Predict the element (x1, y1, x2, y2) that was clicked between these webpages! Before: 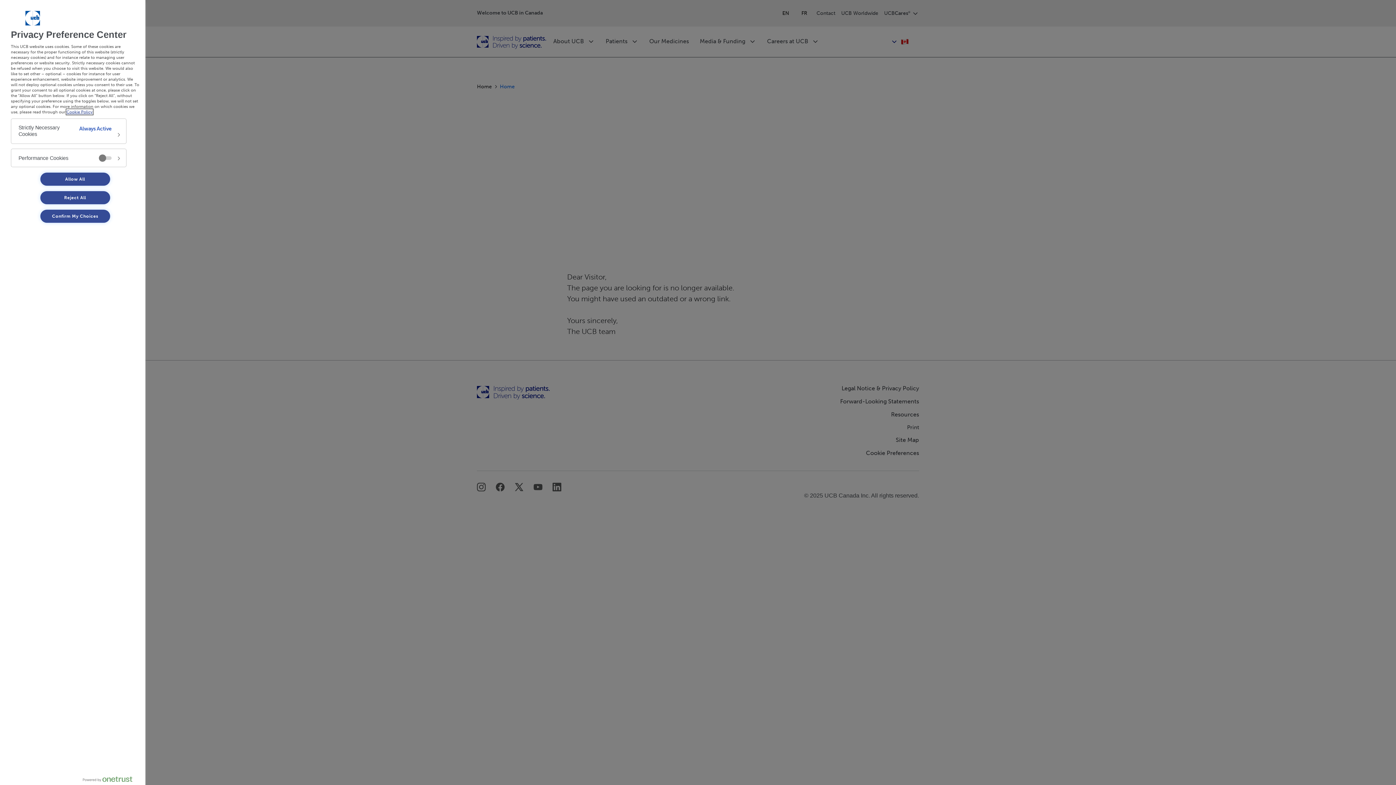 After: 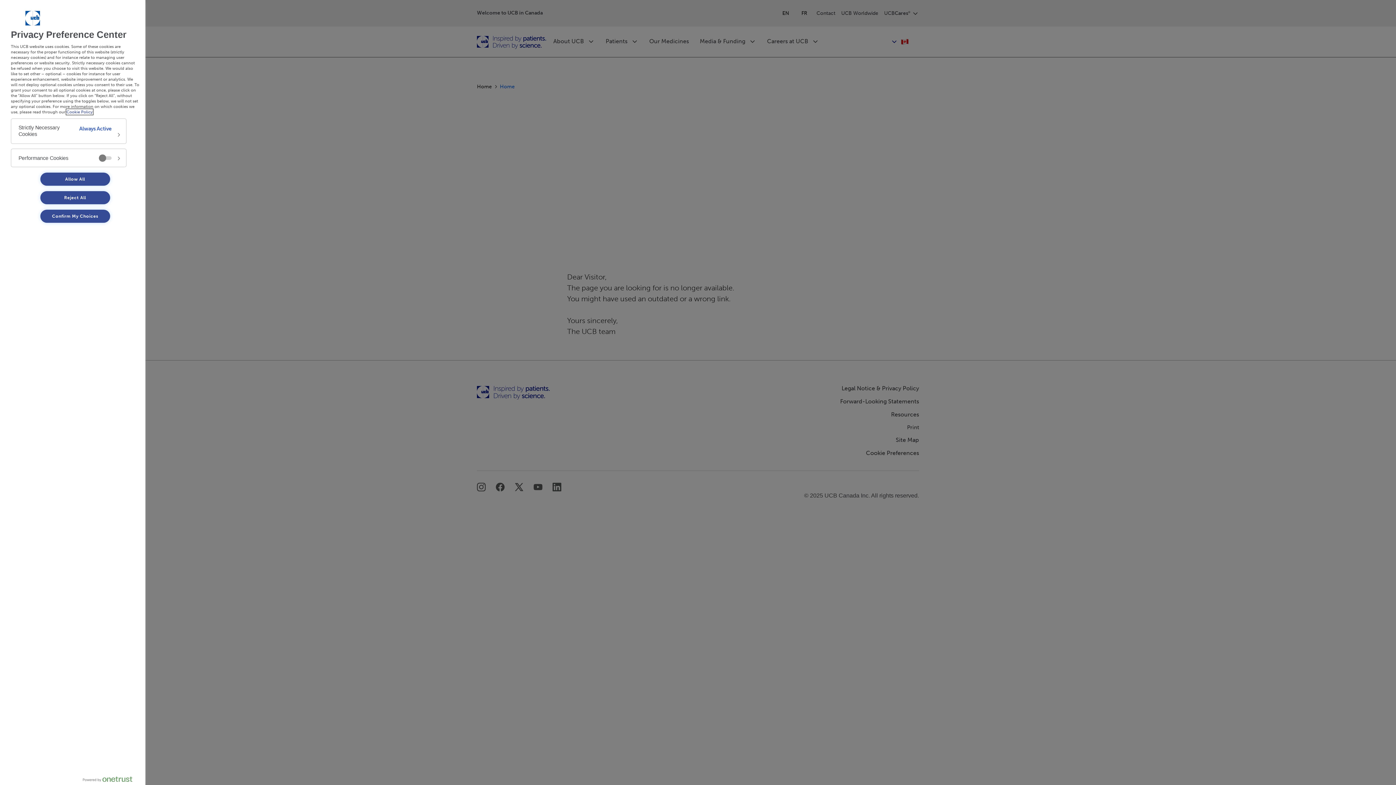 Action: label: More information about your privacy, opens in a new tab bbox: (66, 109, 92, 114)